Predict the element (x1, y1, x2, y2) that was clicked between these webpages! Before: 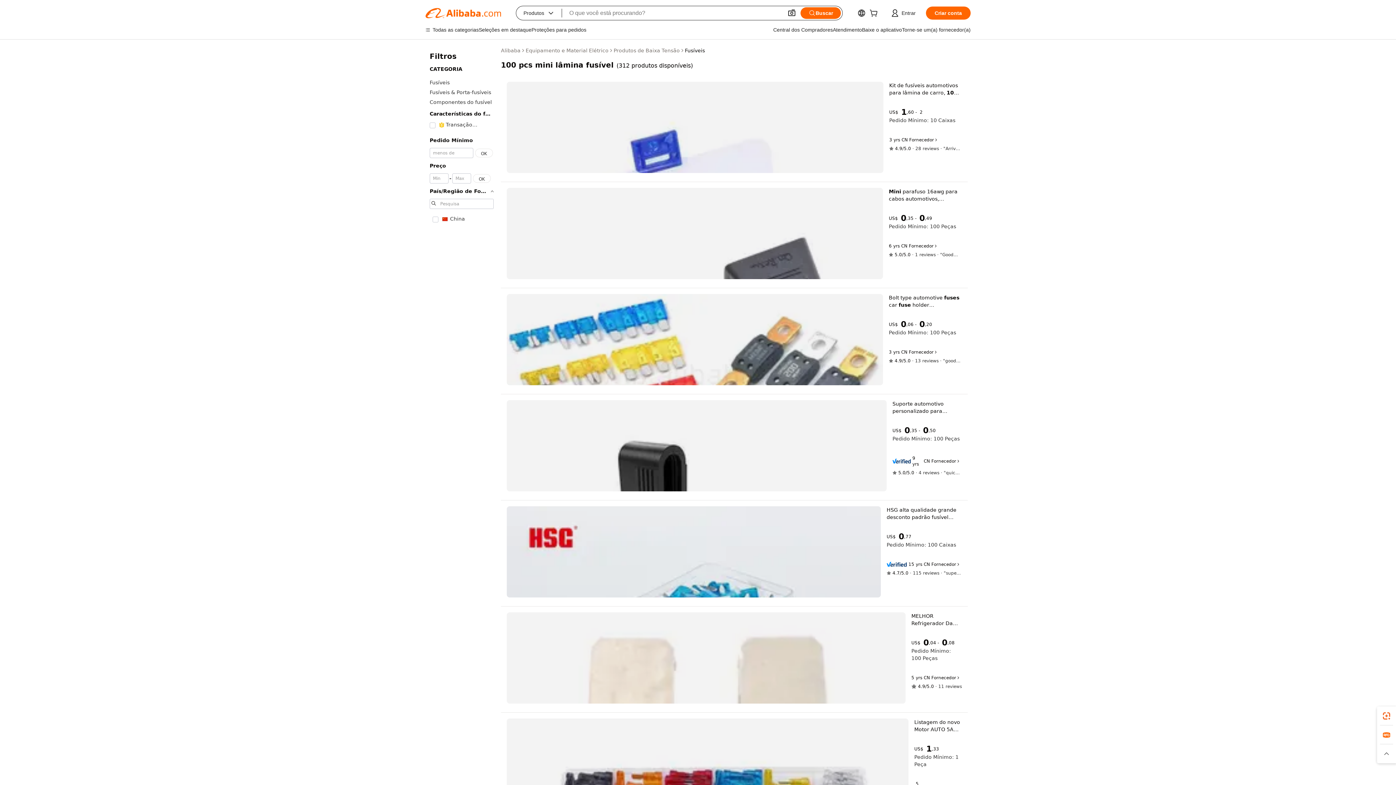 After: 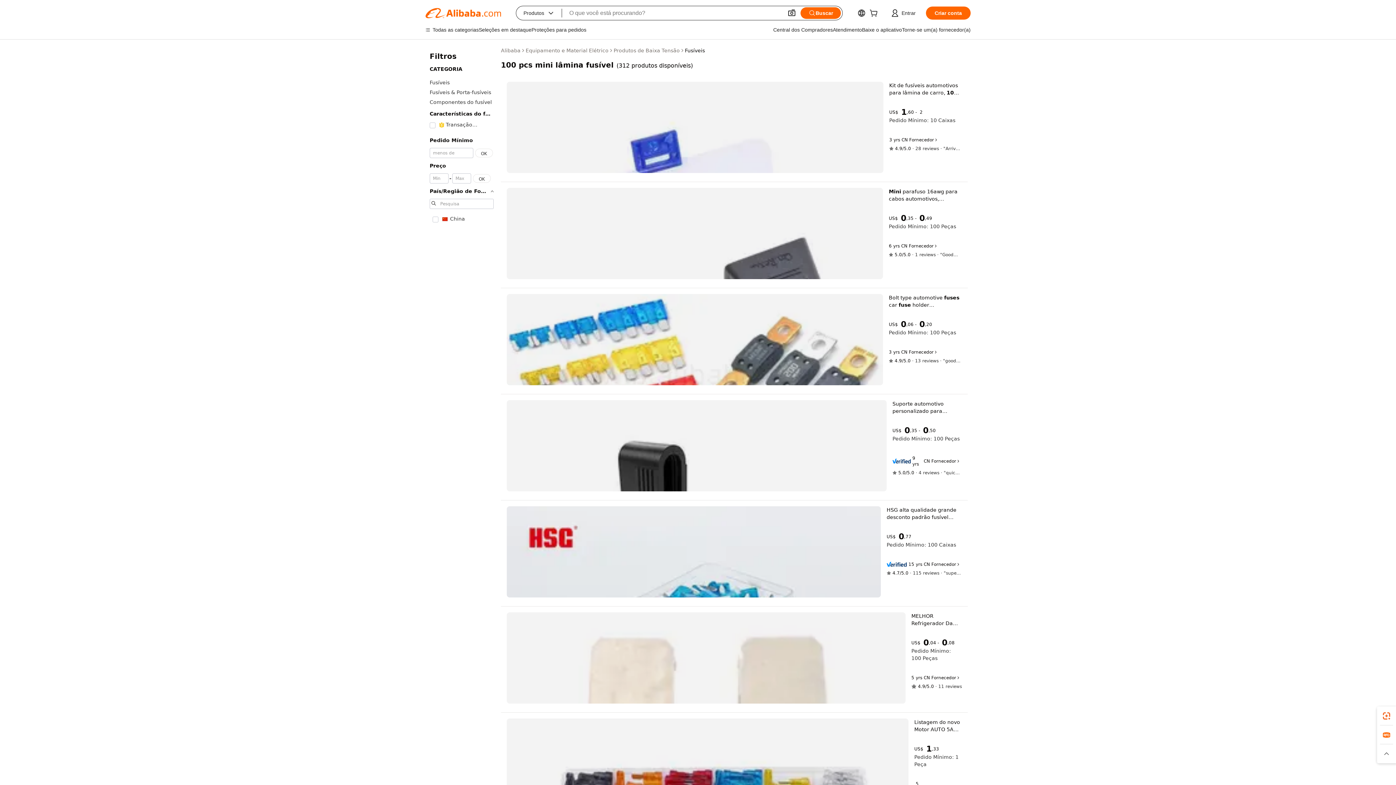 Action: bbox: (886, 562, 907, 567)